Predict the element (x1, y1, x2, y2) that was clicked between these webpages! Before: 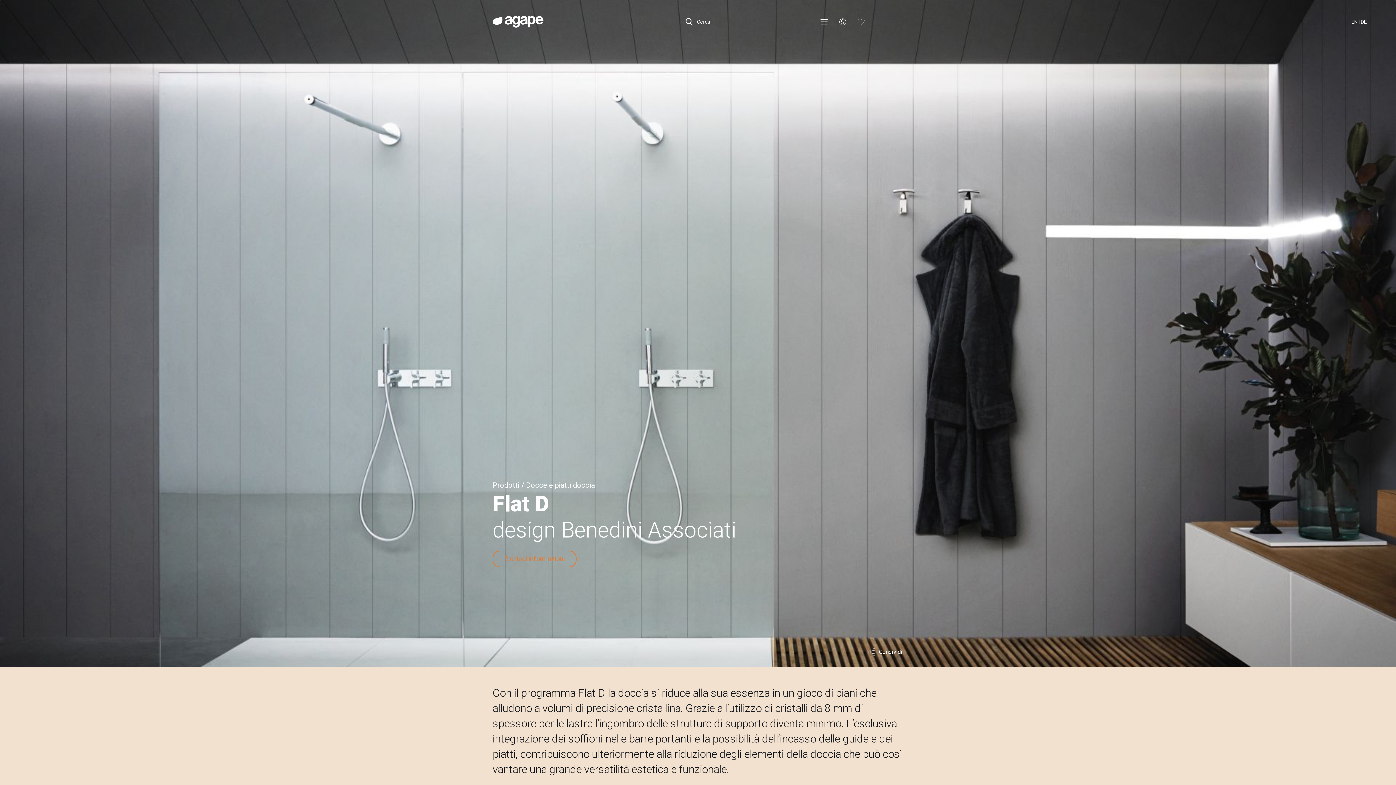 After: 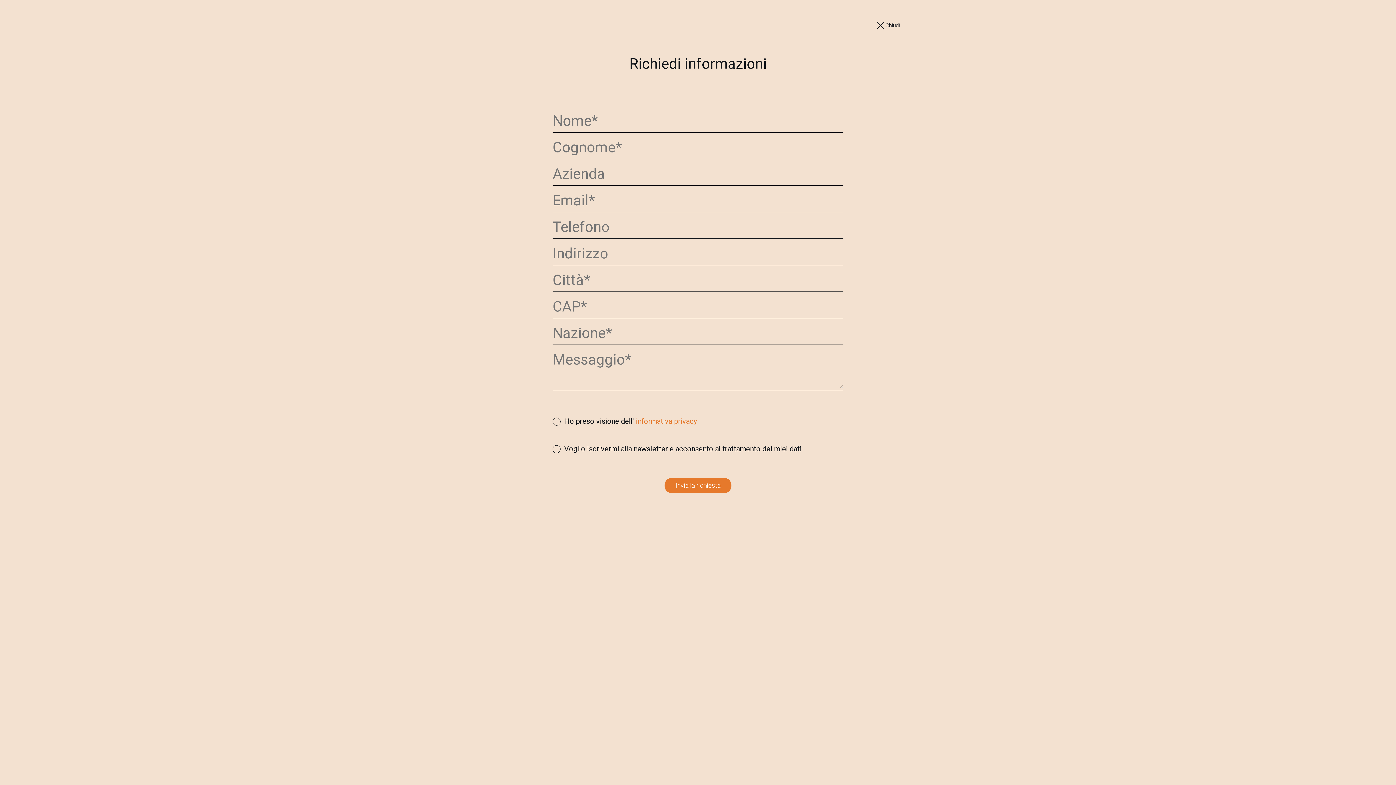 Action: bbox: (492, 550, 576, 567) label: Richiedi informazioni